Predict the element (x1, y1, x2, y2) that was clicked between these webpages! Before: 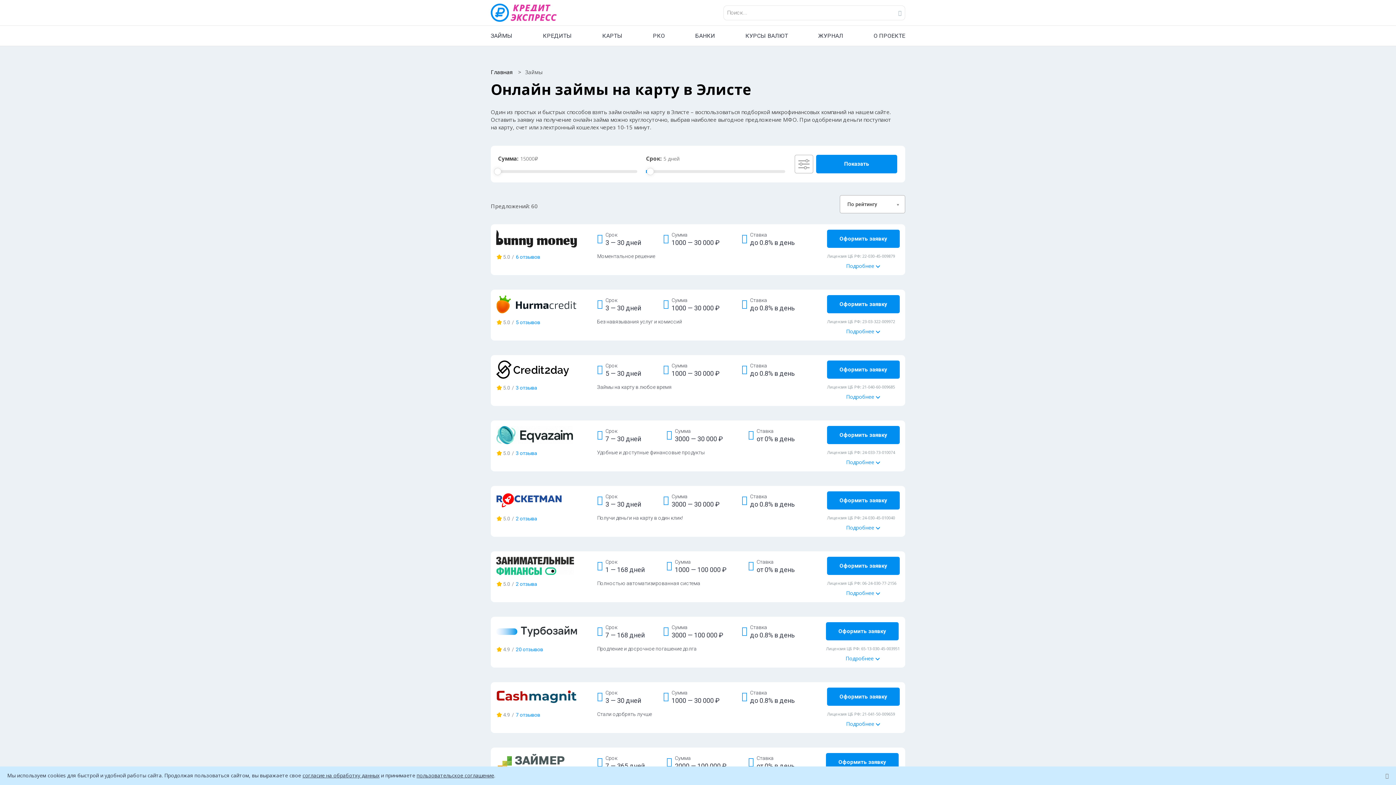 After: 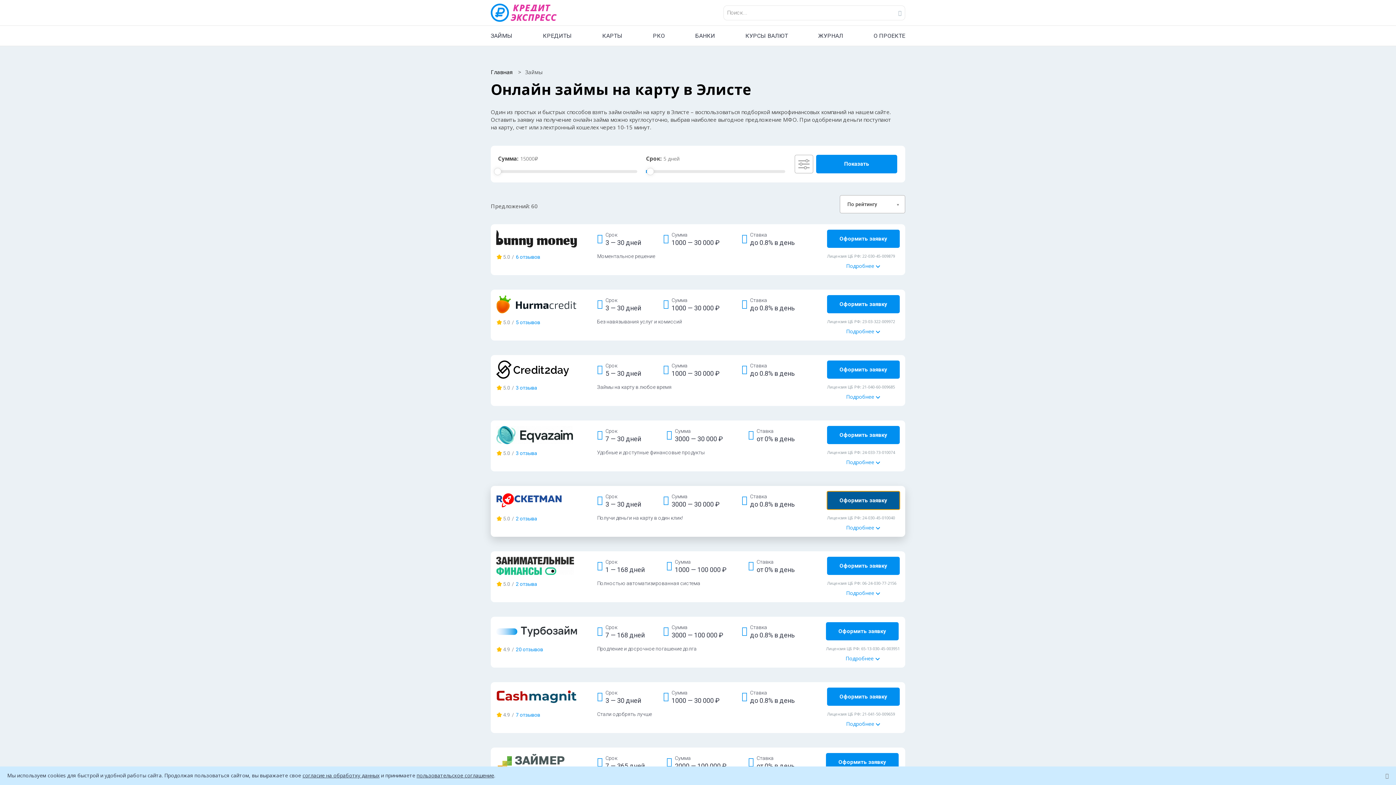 Action: label: Оформить заявку bbox: (827, 491, 899, 509)